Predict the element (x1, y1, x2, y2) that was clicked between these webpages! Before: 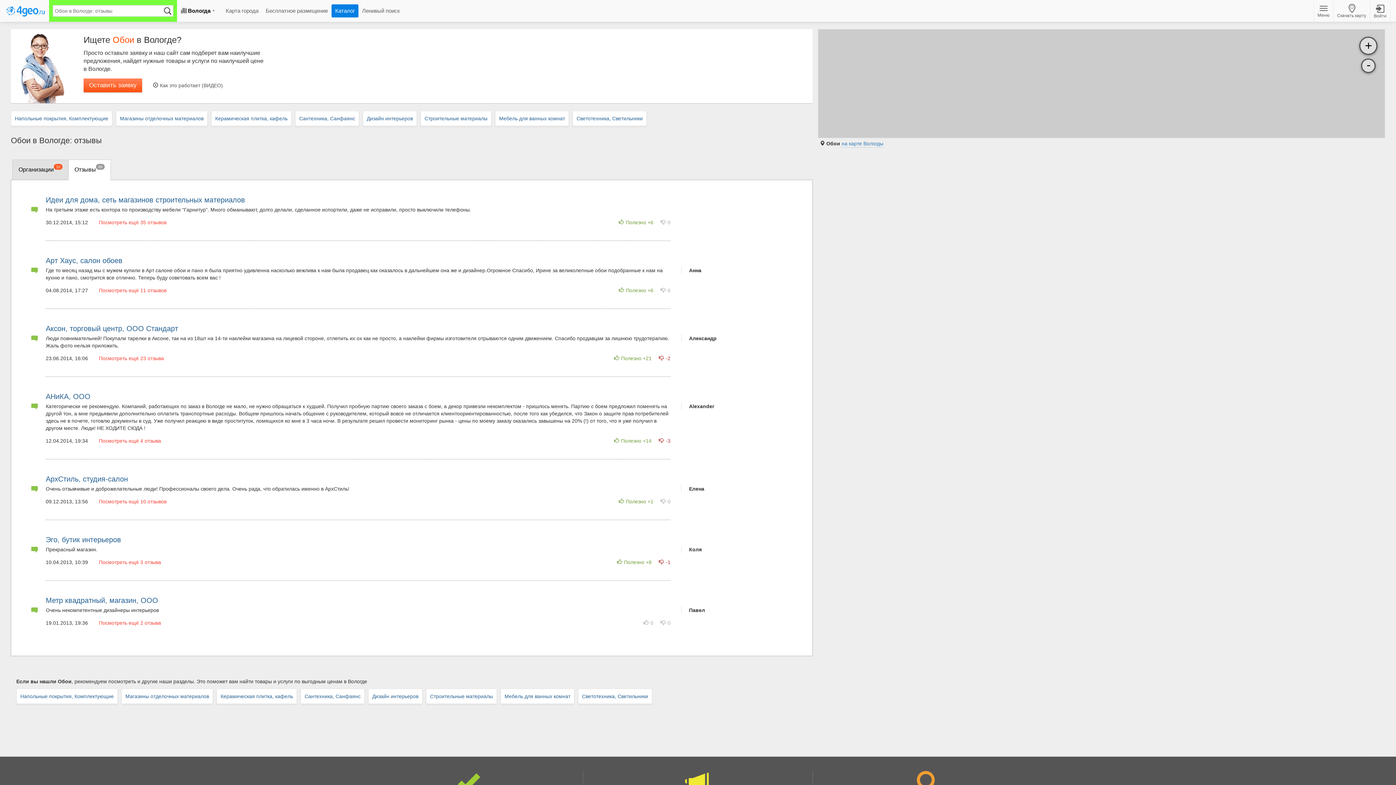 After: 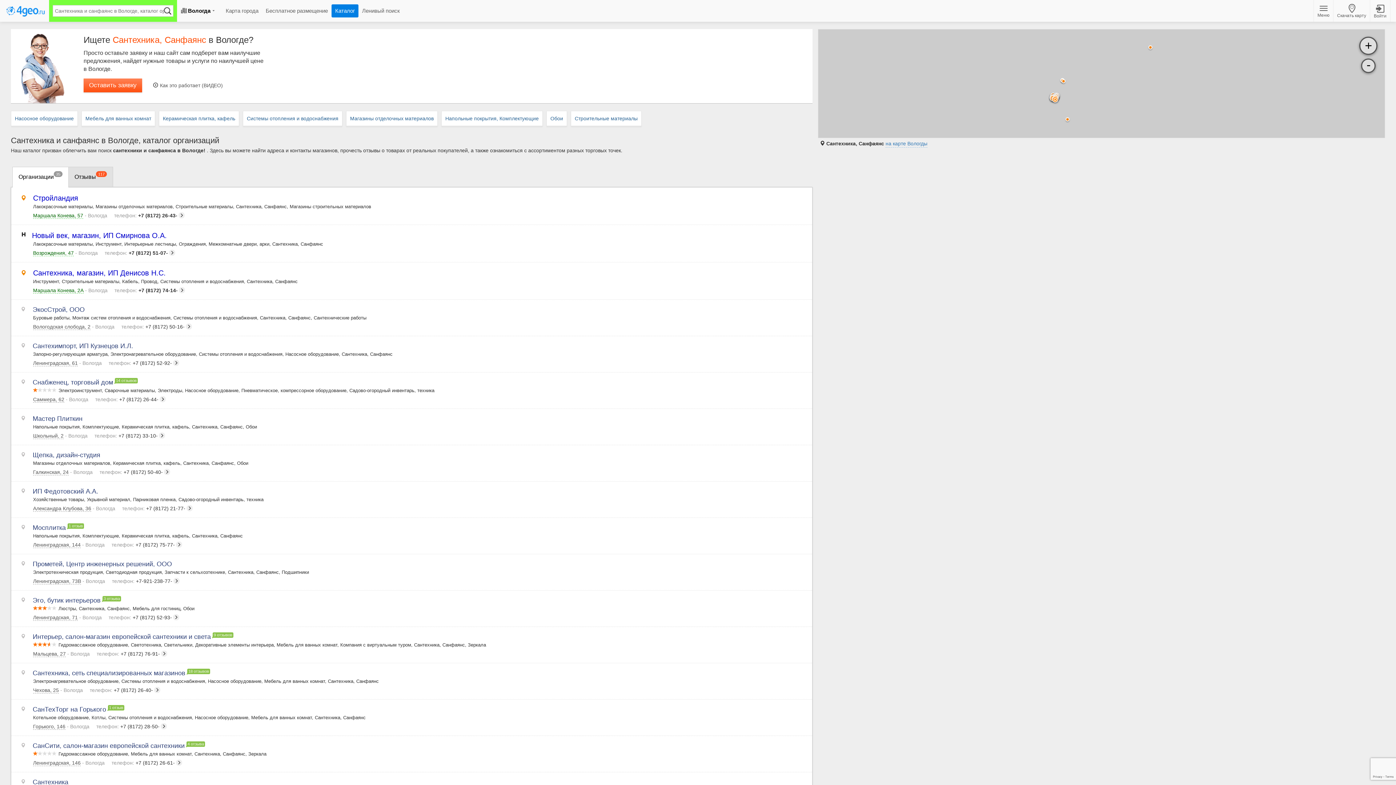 Action: bbox: (295, 110, 359, 126) label: Сантехника, Санфаянс